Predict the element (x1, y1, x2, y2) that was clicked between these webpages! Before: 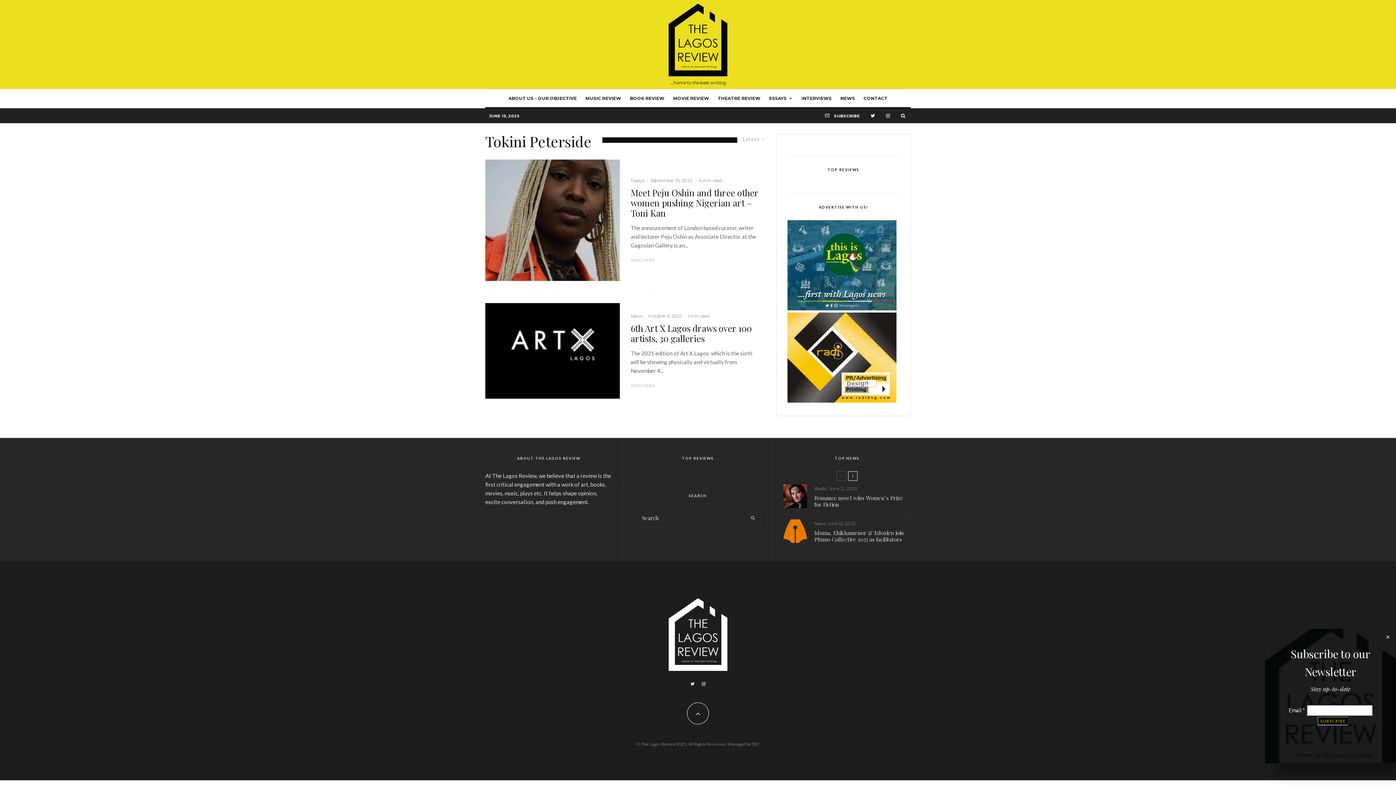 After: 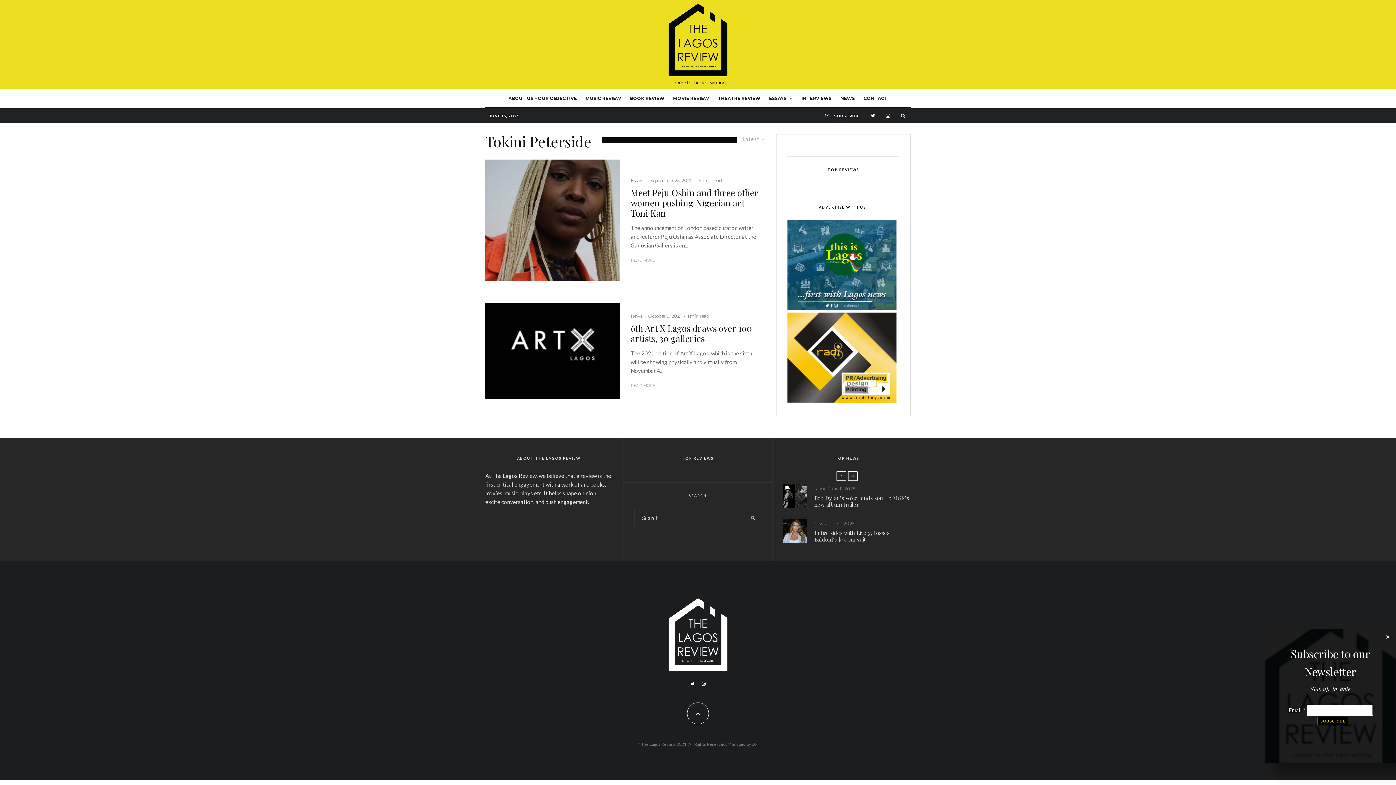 Action: bbox: (848, 471, 857, 481)